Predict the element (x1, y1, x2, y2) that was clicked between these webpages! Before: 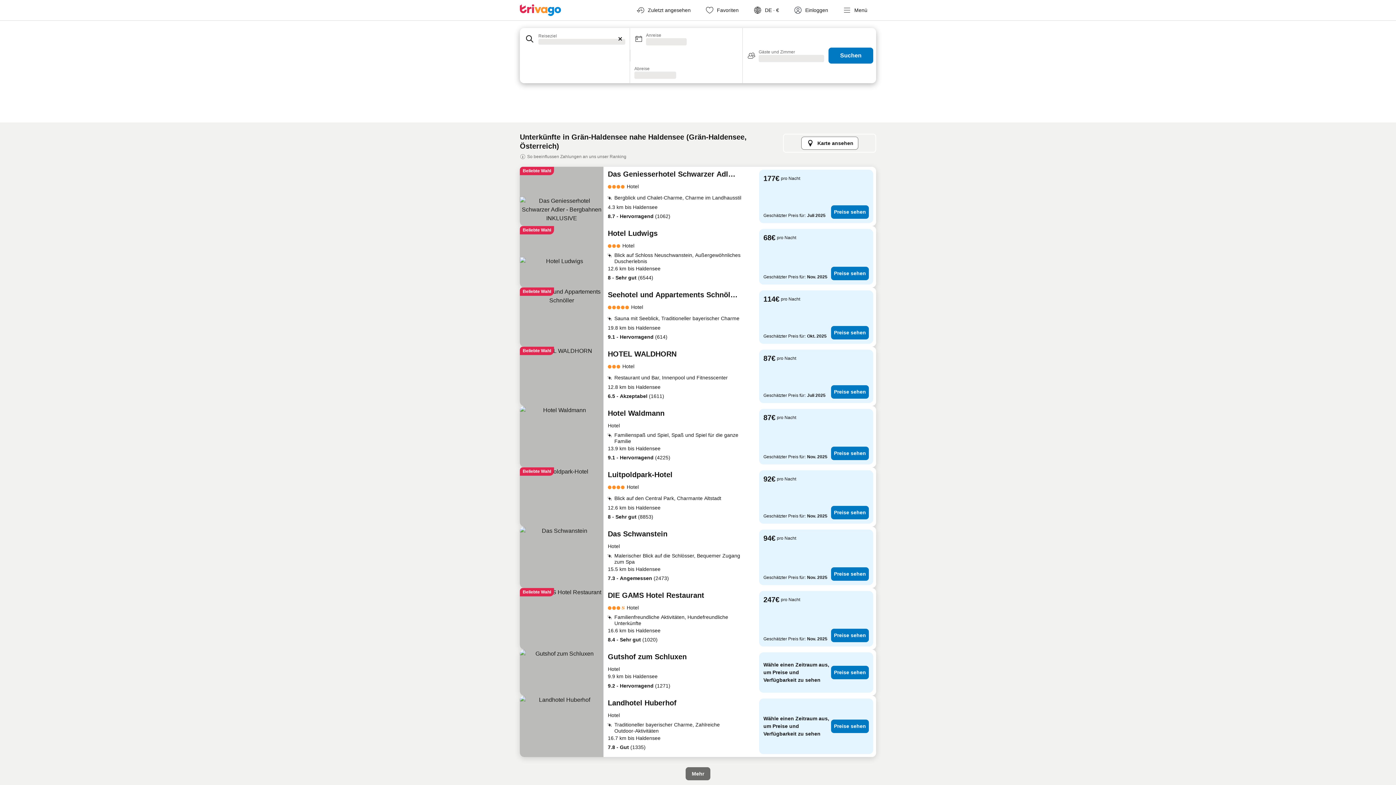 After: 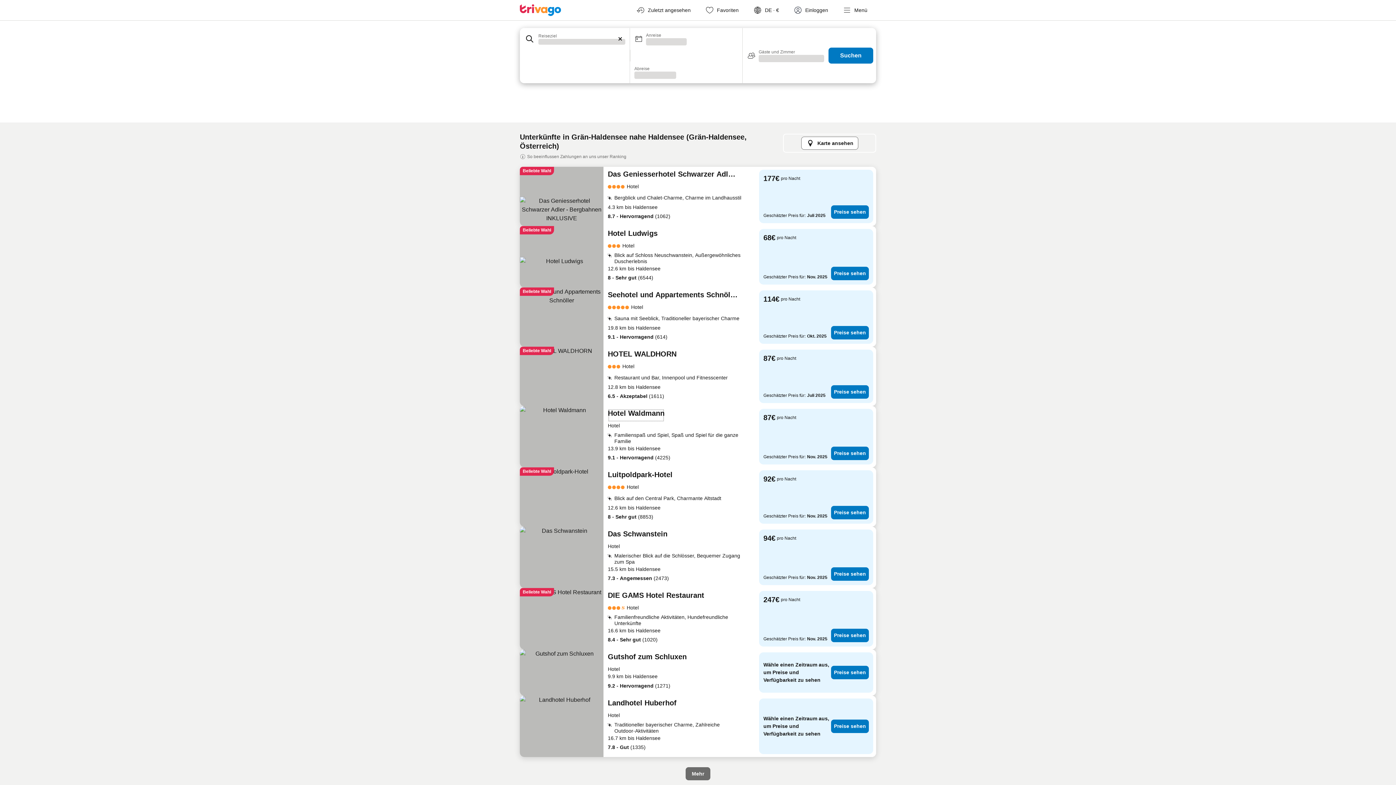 Action: label: Hotel Waldmann bbox: (608, 409, 664, 422)